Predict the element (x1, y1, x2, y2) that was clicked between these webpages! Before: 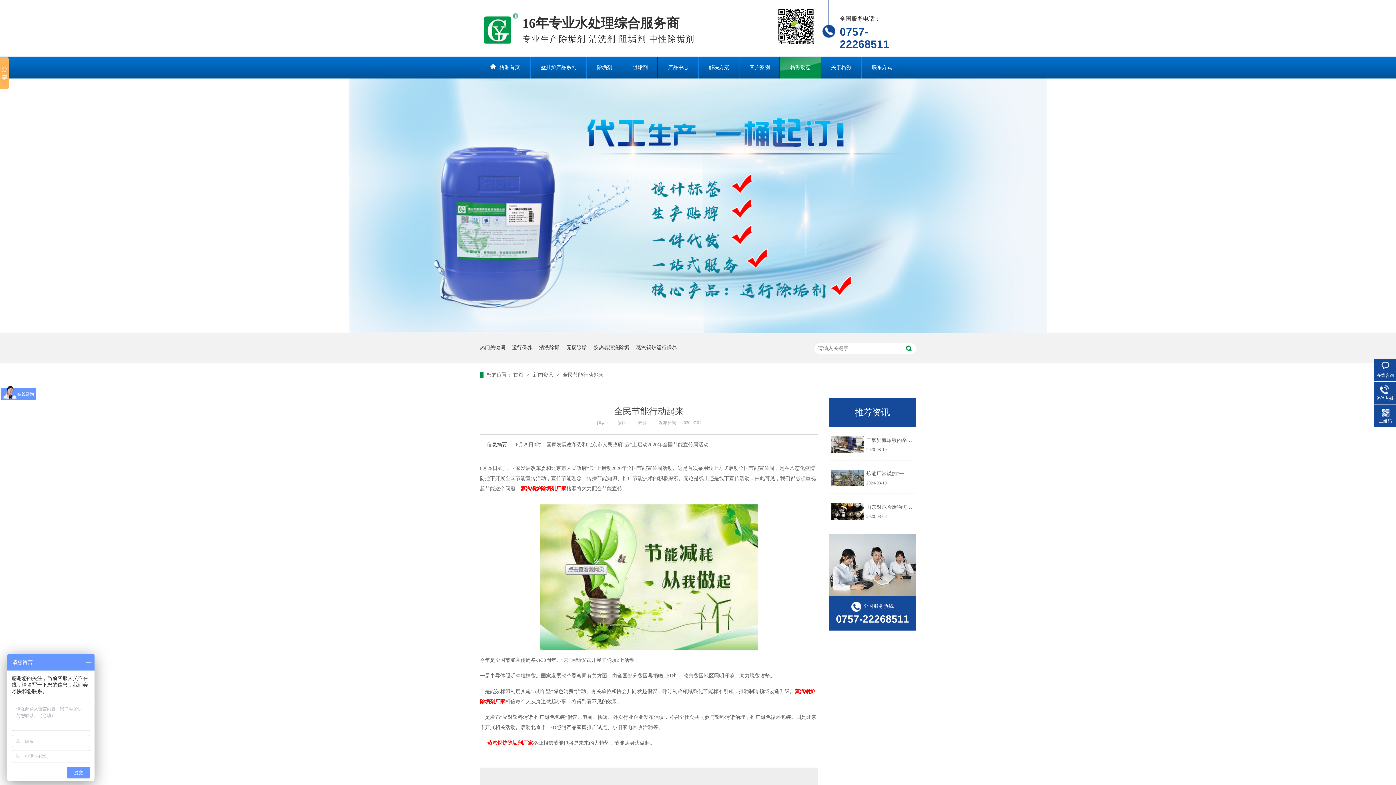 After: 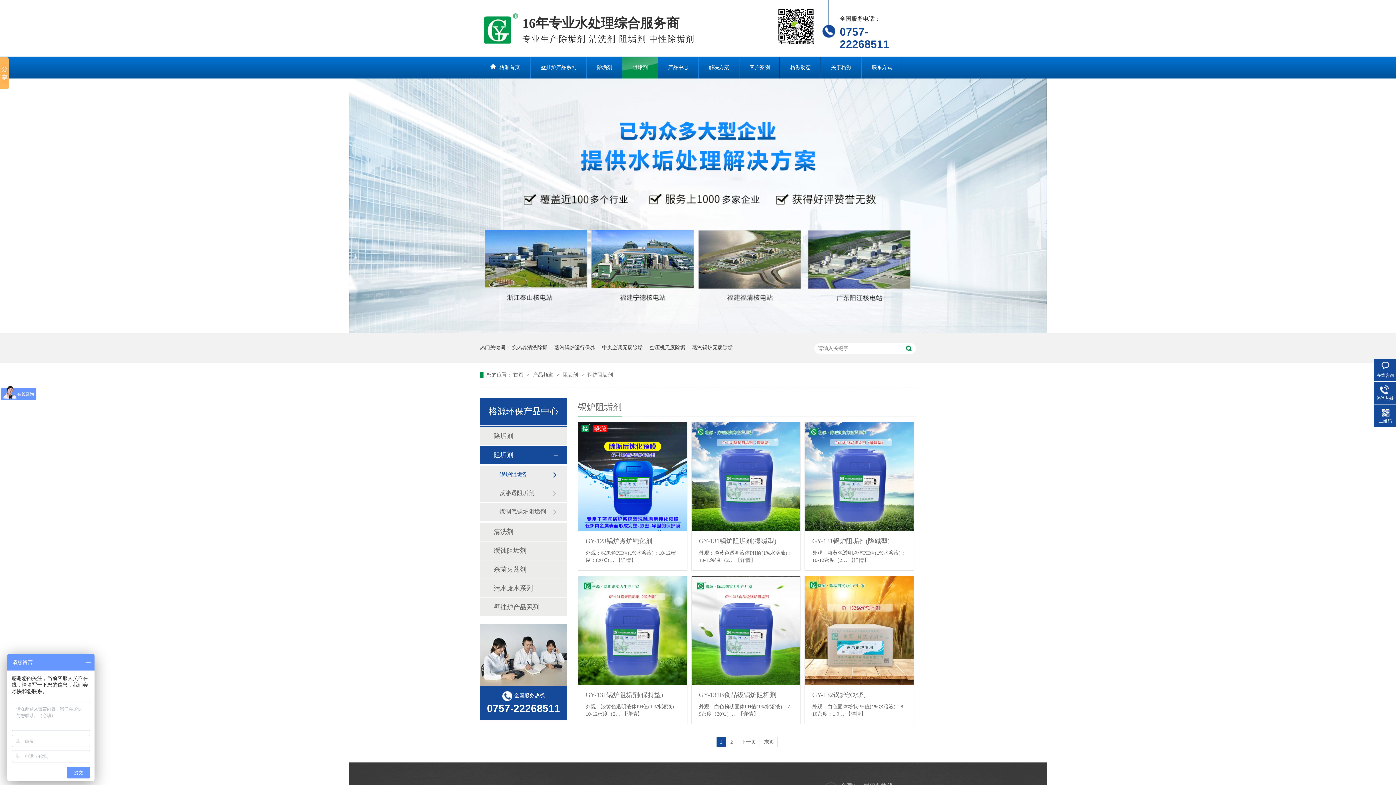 Action: bbox: (636, 333, 677, 362) label: 蒸汽锅炉运行保养